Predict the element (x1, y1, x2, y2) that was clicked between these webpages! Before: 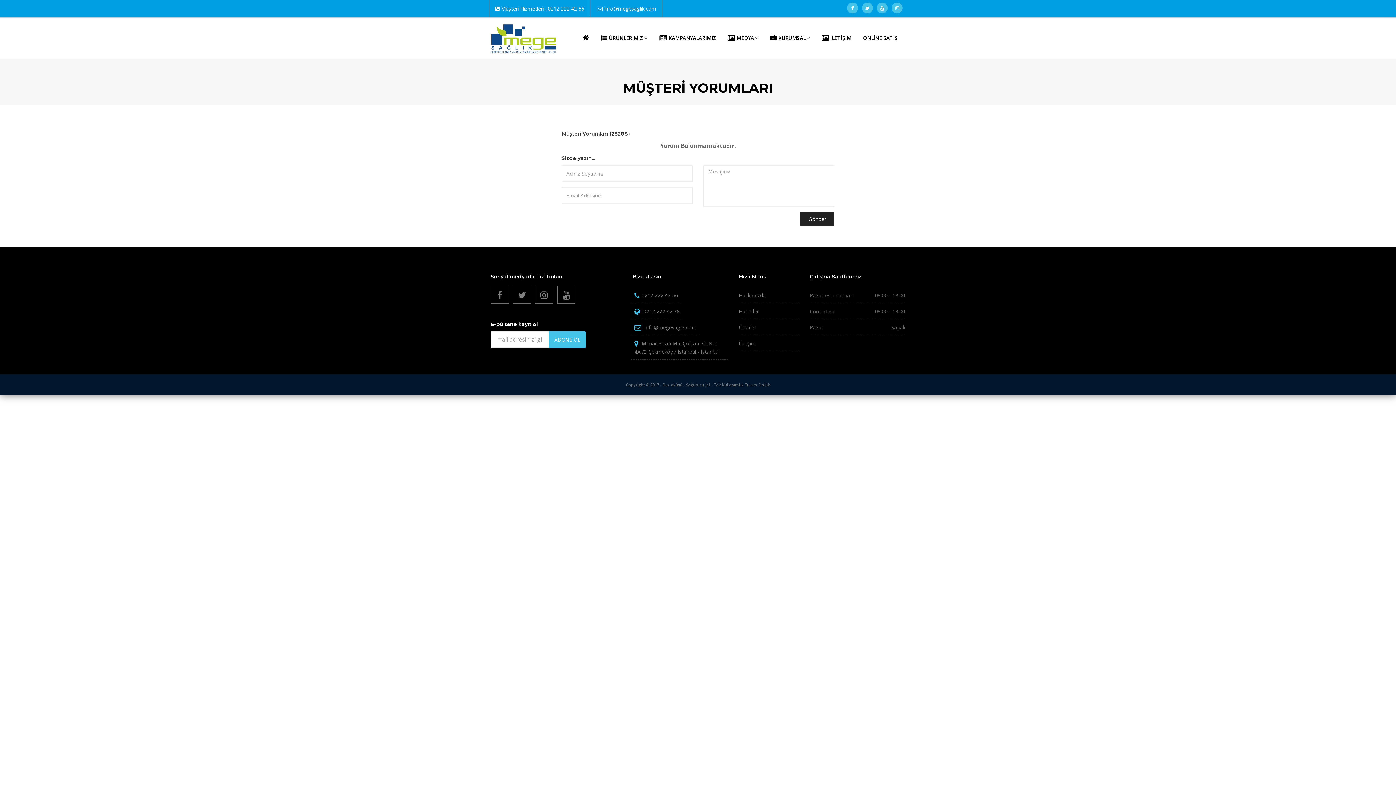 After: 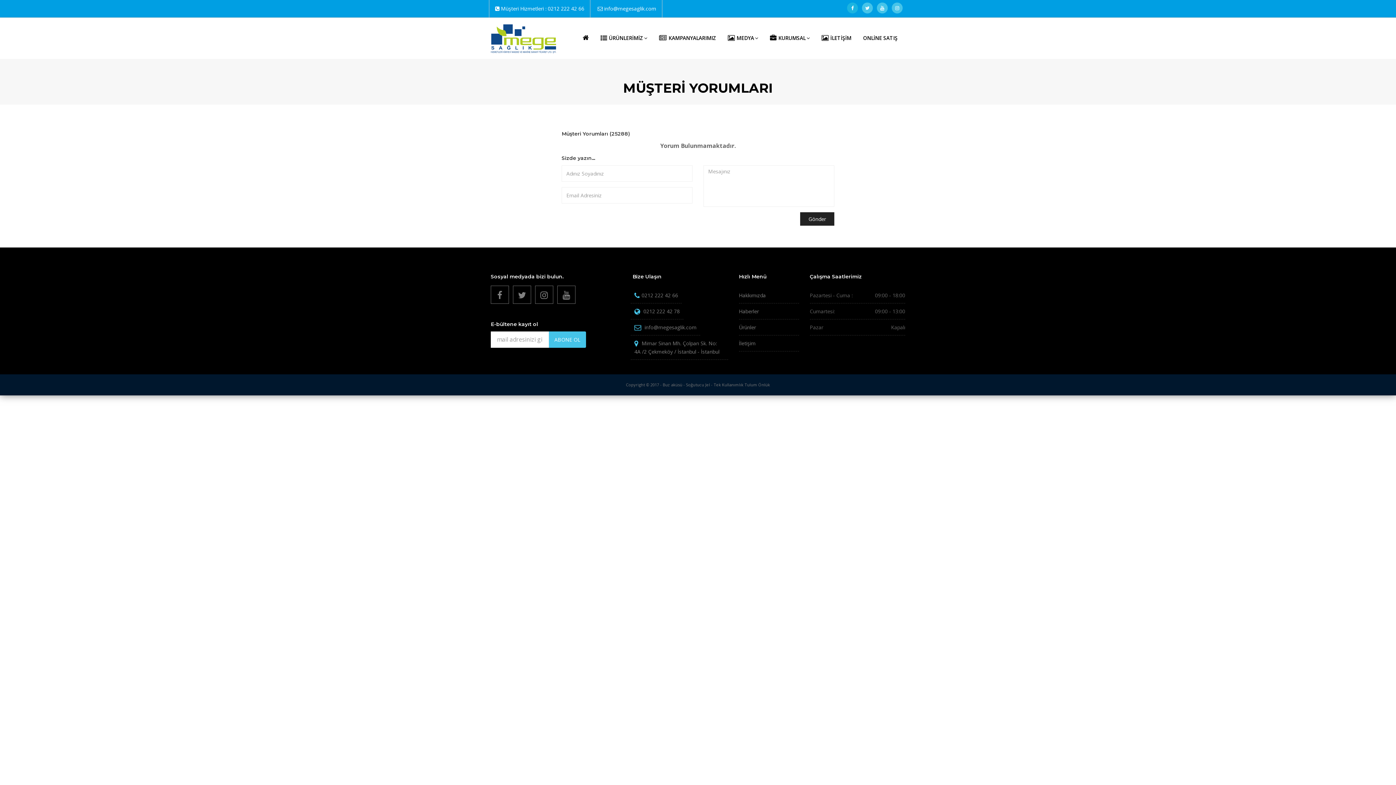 Action: bbox: (847, 2, 858, 13)